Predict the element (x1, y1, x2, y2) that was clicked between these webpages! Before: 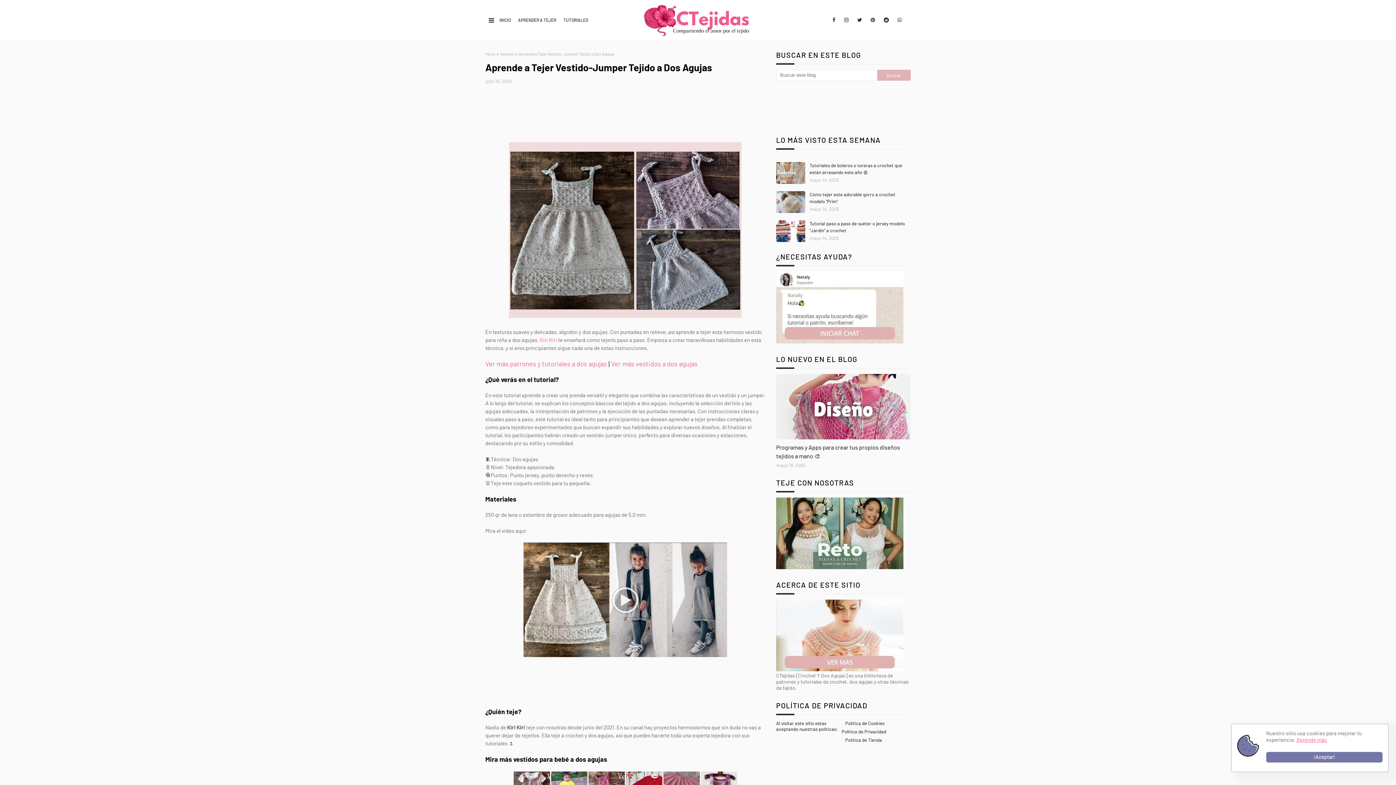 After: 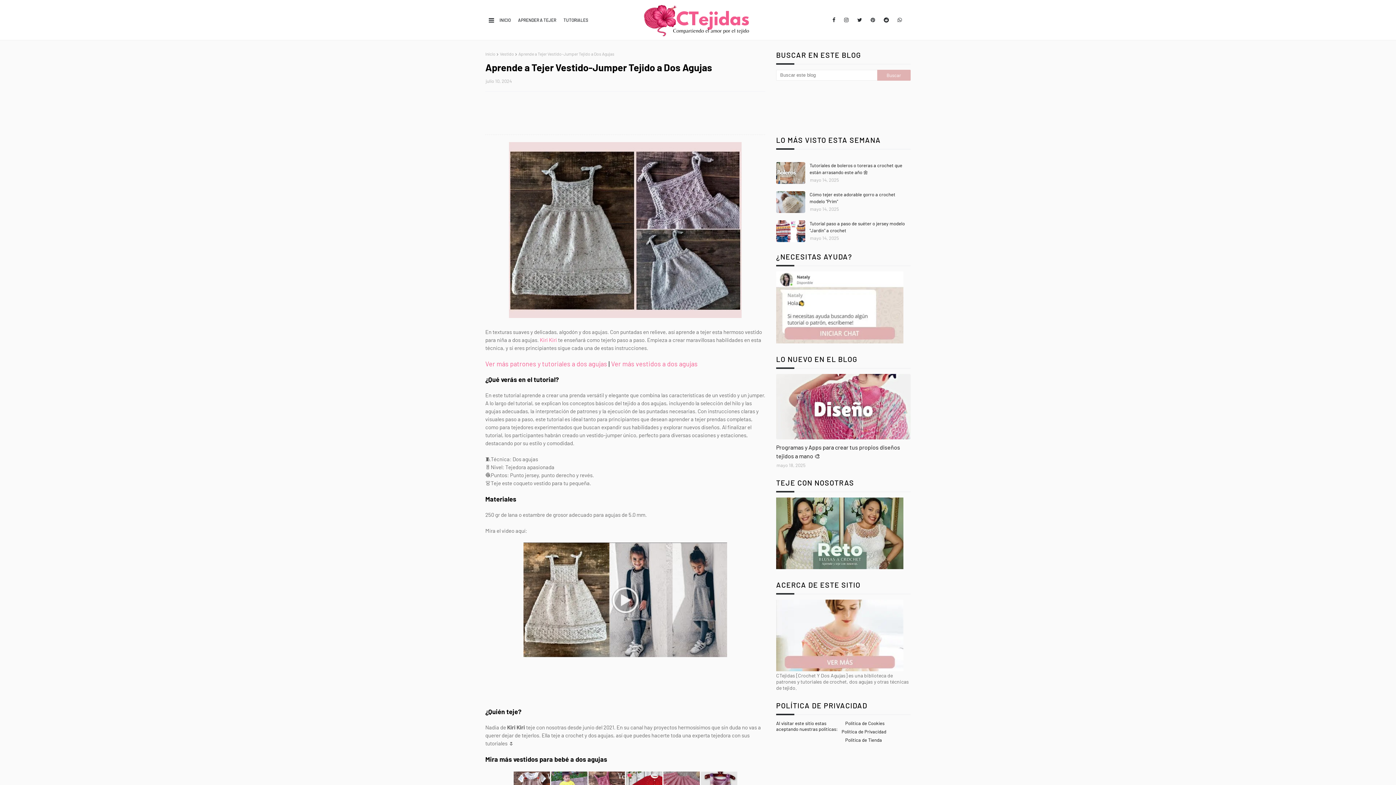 Action: bbox: (1266, 752, 1382, 762) label: ¡Aceptar!